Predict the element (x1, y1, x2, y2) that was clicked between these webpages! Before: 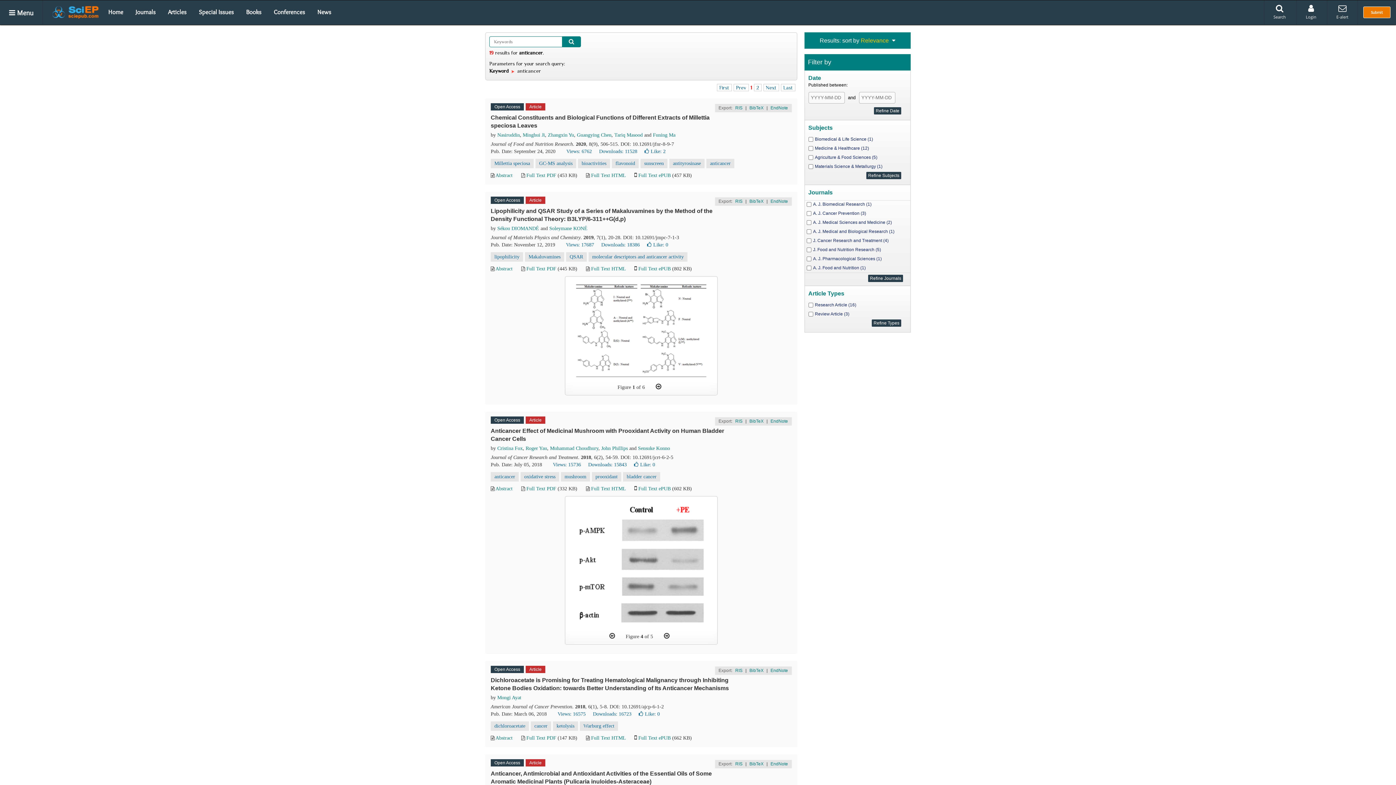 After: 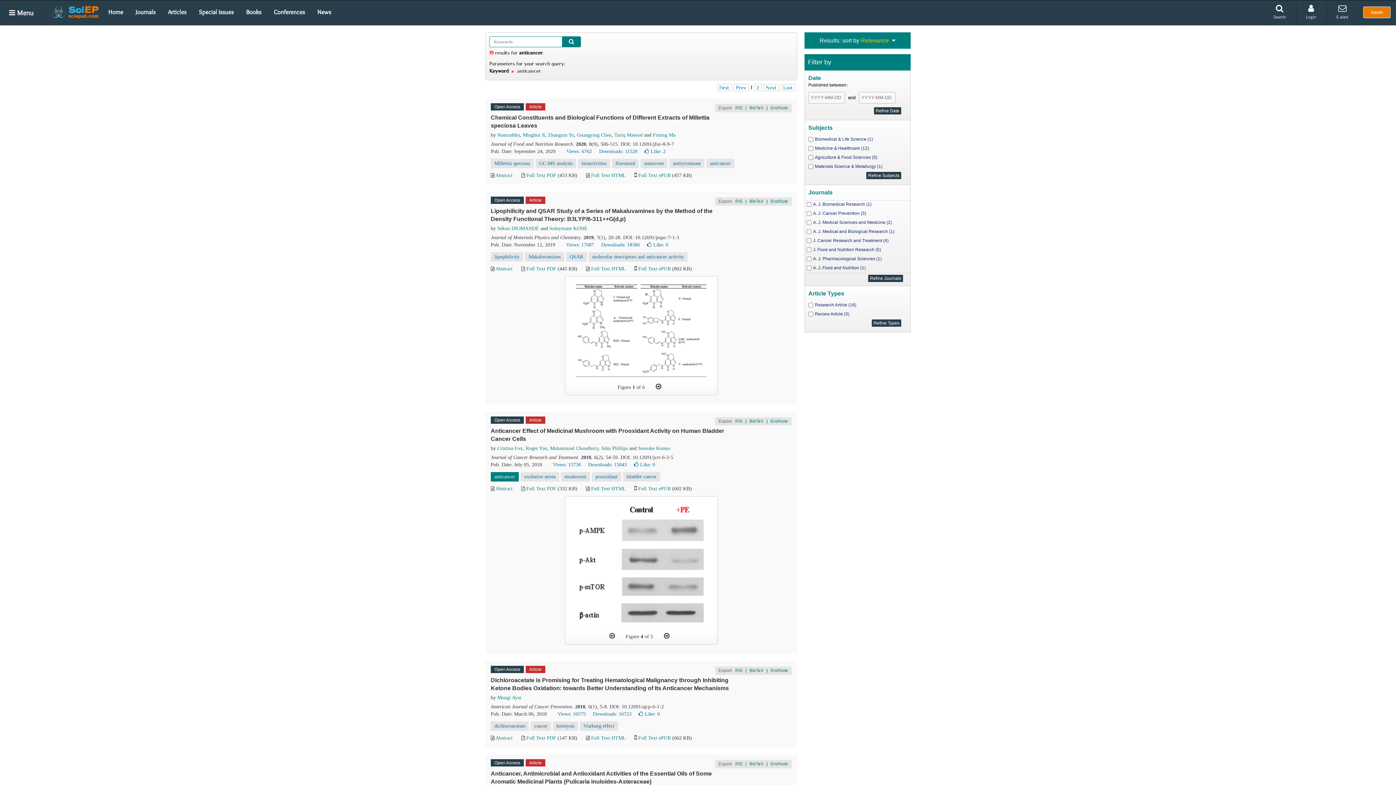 Action: bbox: (490, 472, 518, 481) label: anticancer